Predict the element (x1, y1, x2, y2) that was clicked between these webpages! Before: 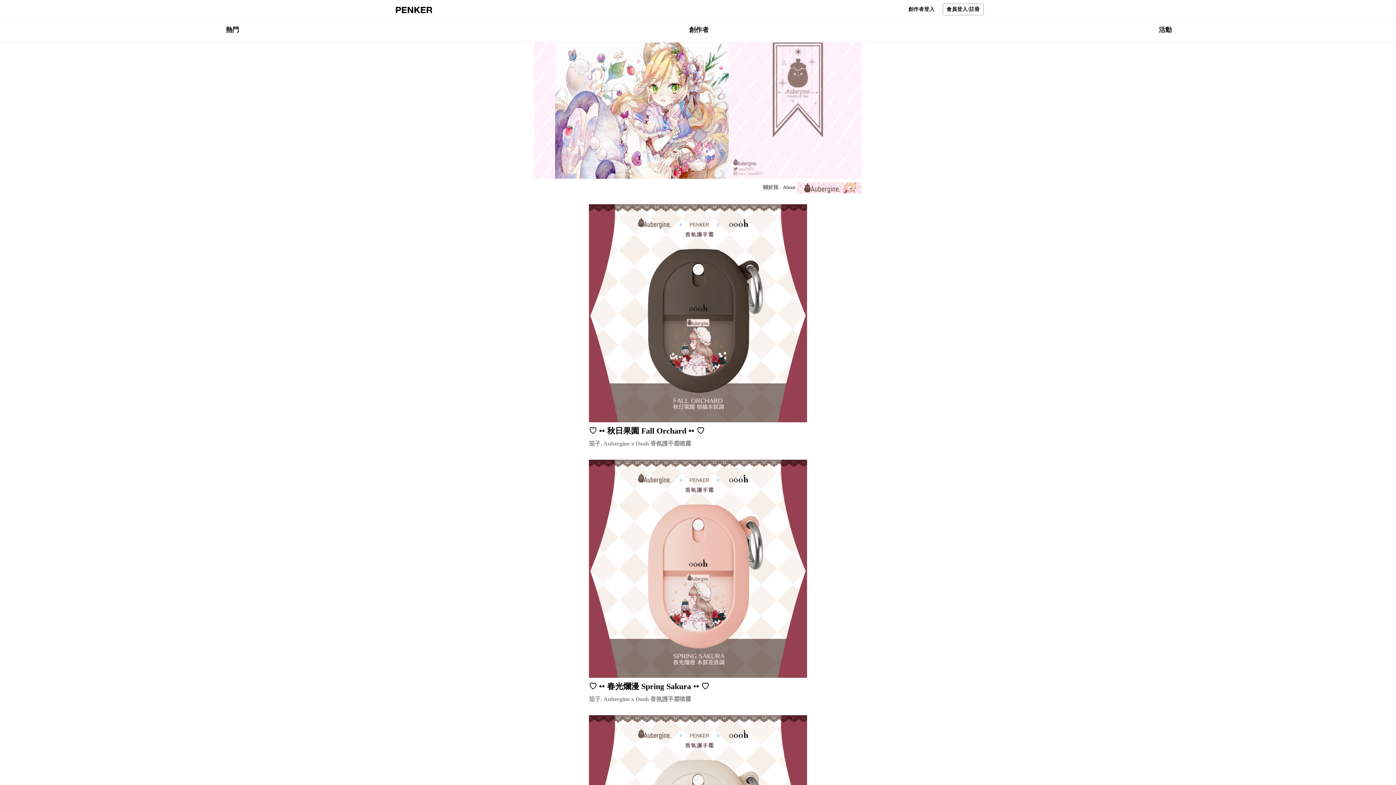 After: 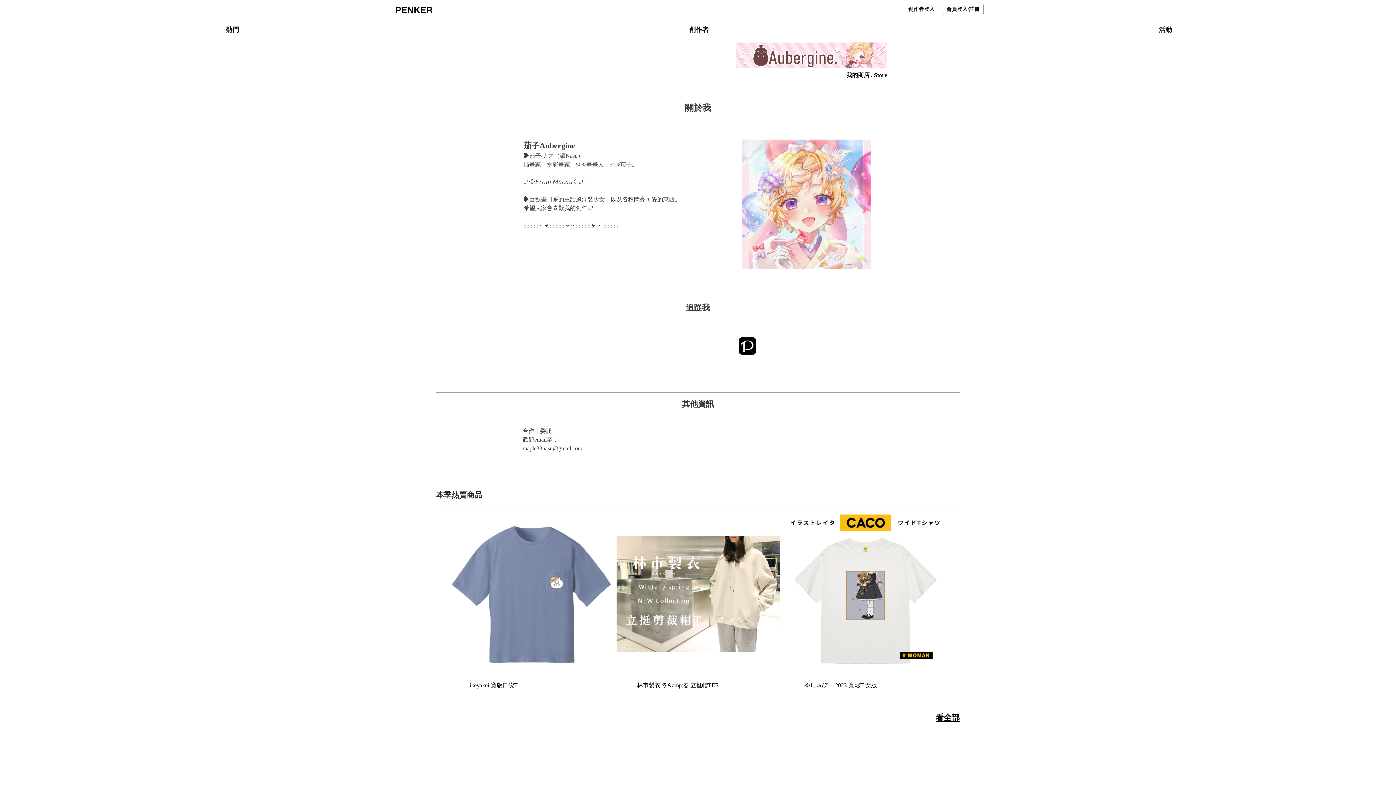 Action: label: 關於我 . About  bbox: (763, 182, 861, 193)